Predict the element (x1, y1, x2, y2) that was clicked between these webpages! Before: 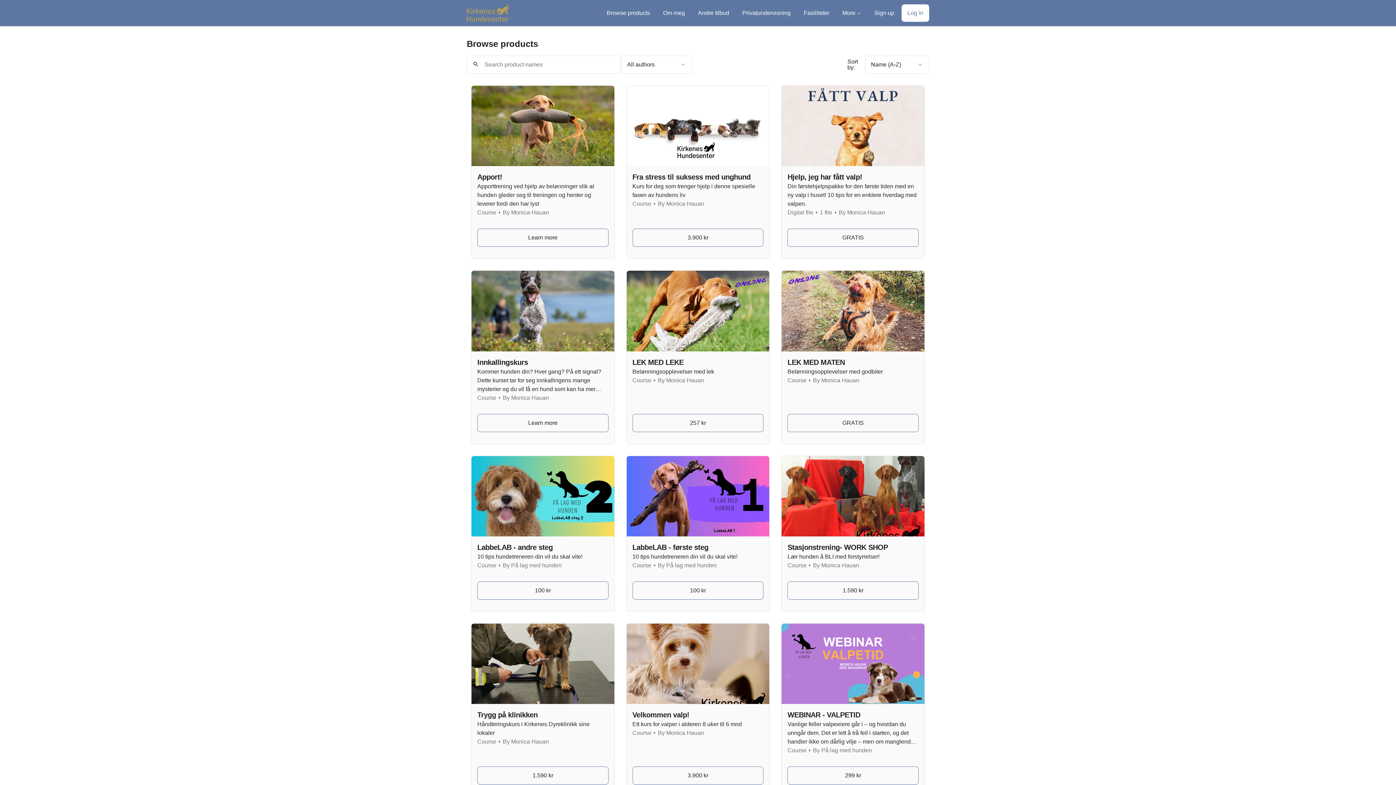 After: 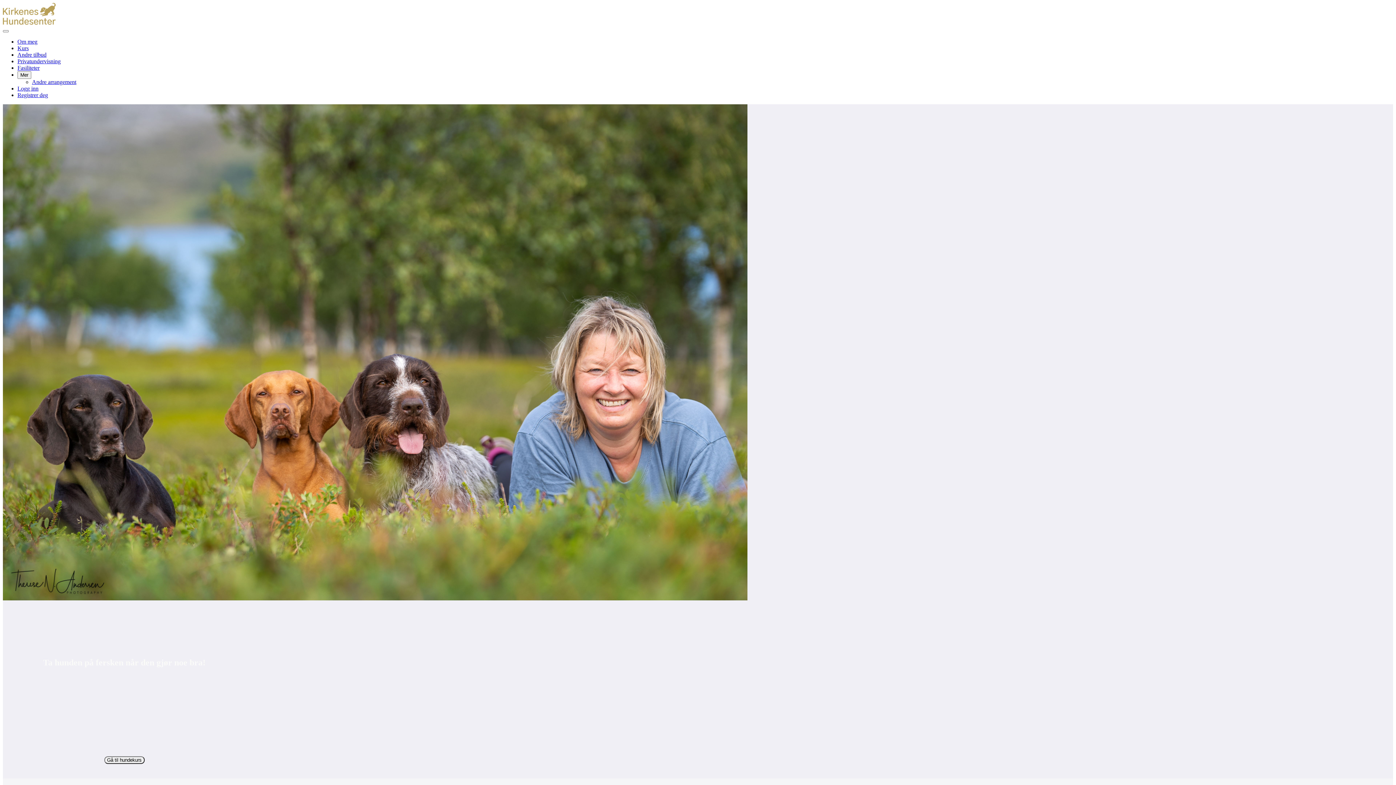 Action: bbox: (466, 4, 508, 21)